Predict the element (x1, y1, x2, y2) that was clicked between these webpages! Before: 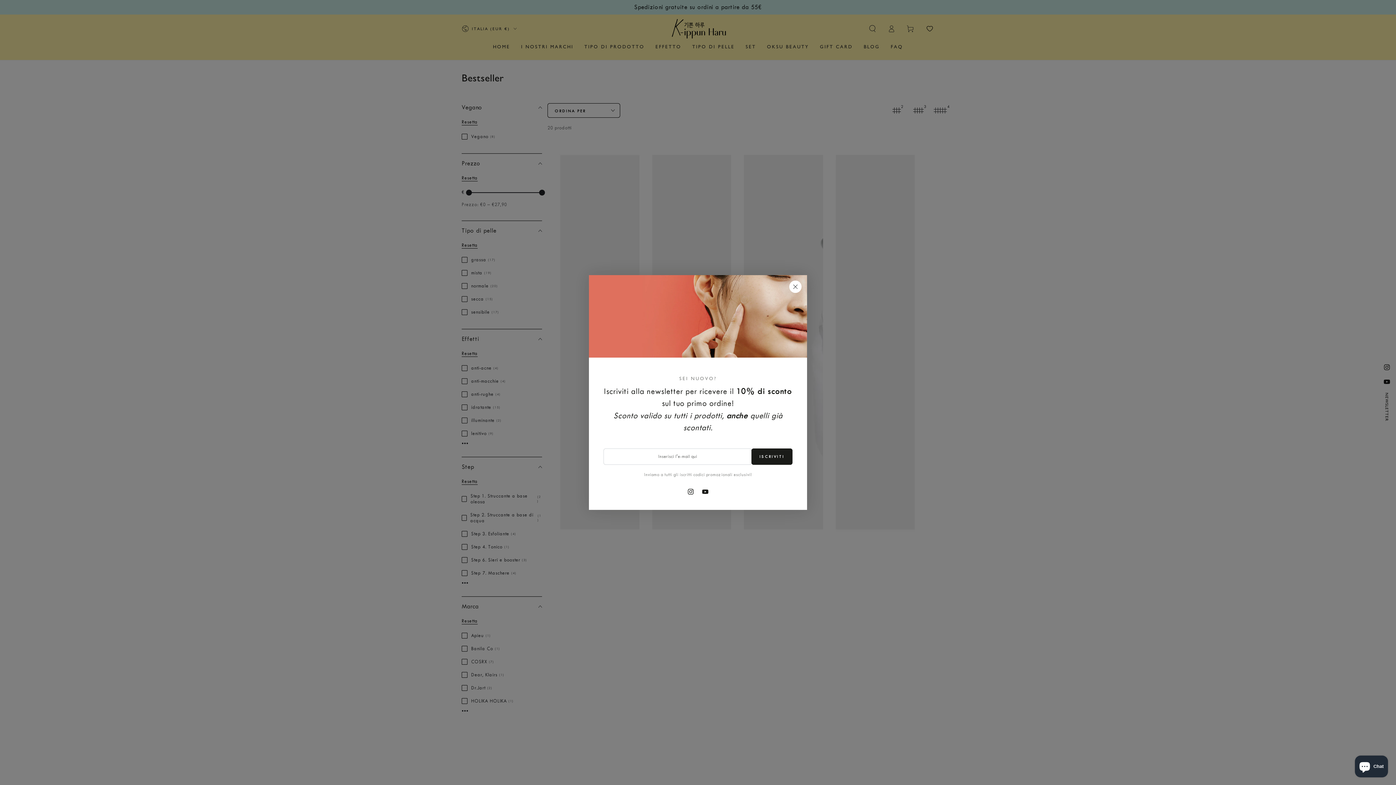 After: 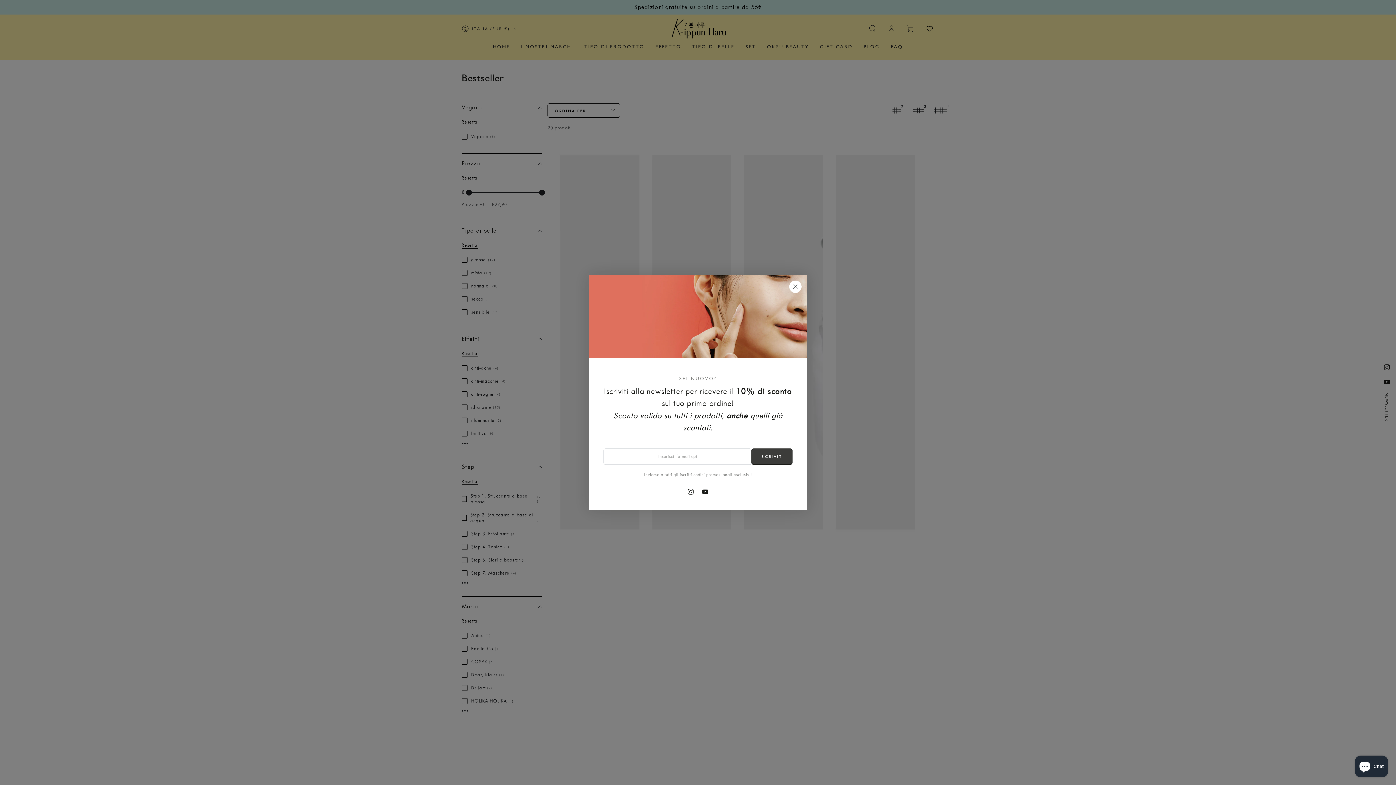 Action: label: ISCRIVITI bbox: (751, 448, 792, 465)